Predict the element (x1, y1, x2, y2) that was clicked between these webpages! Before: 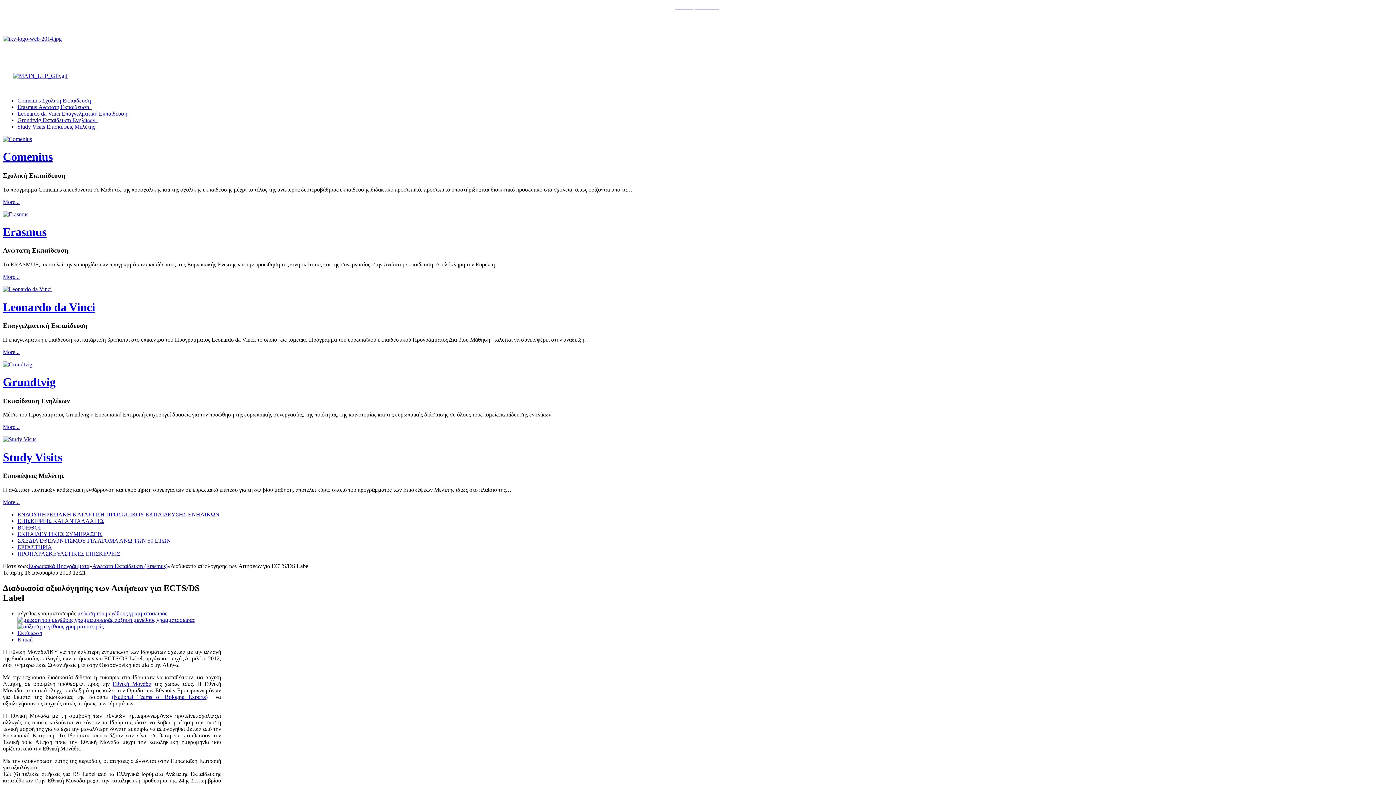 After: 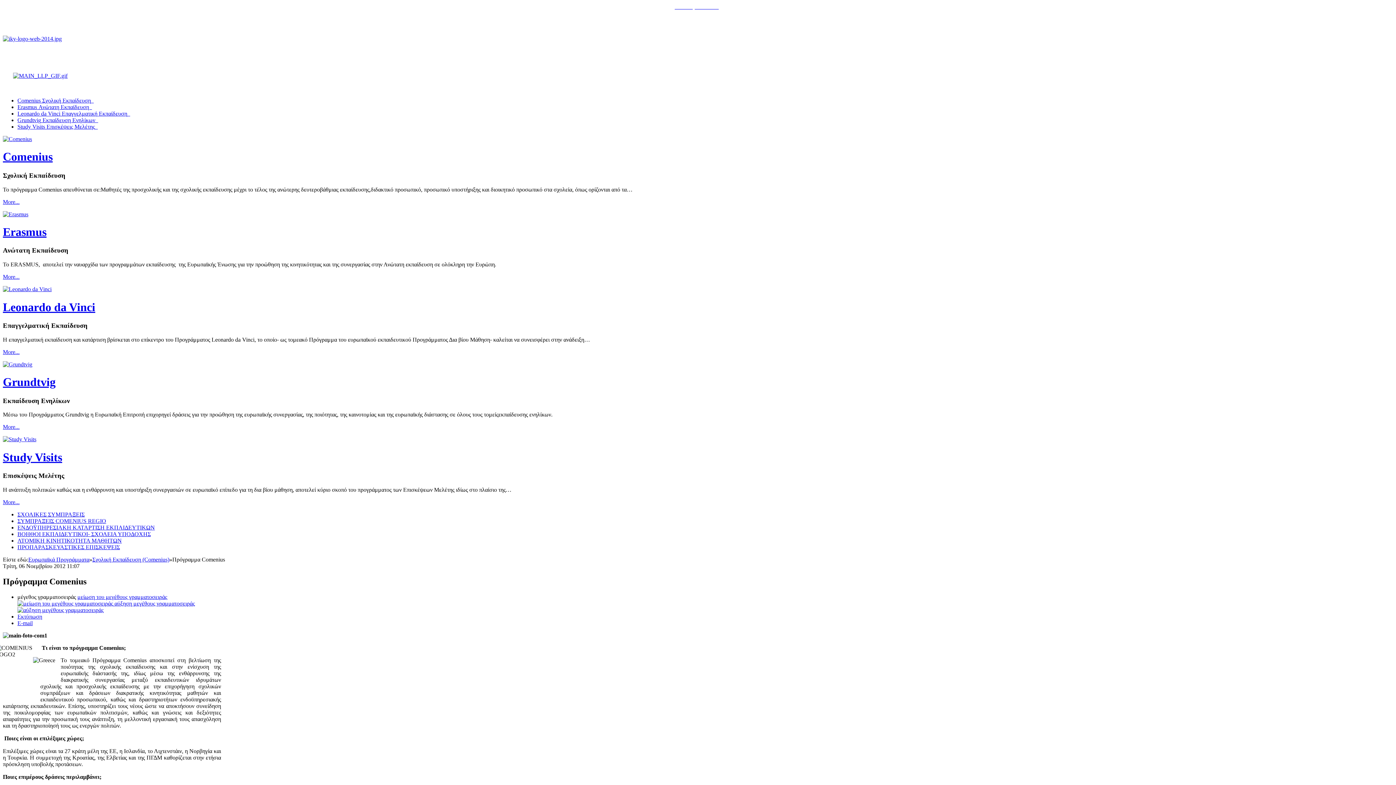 Action: bbox: (2, 150, 52, 163) label: Comenius